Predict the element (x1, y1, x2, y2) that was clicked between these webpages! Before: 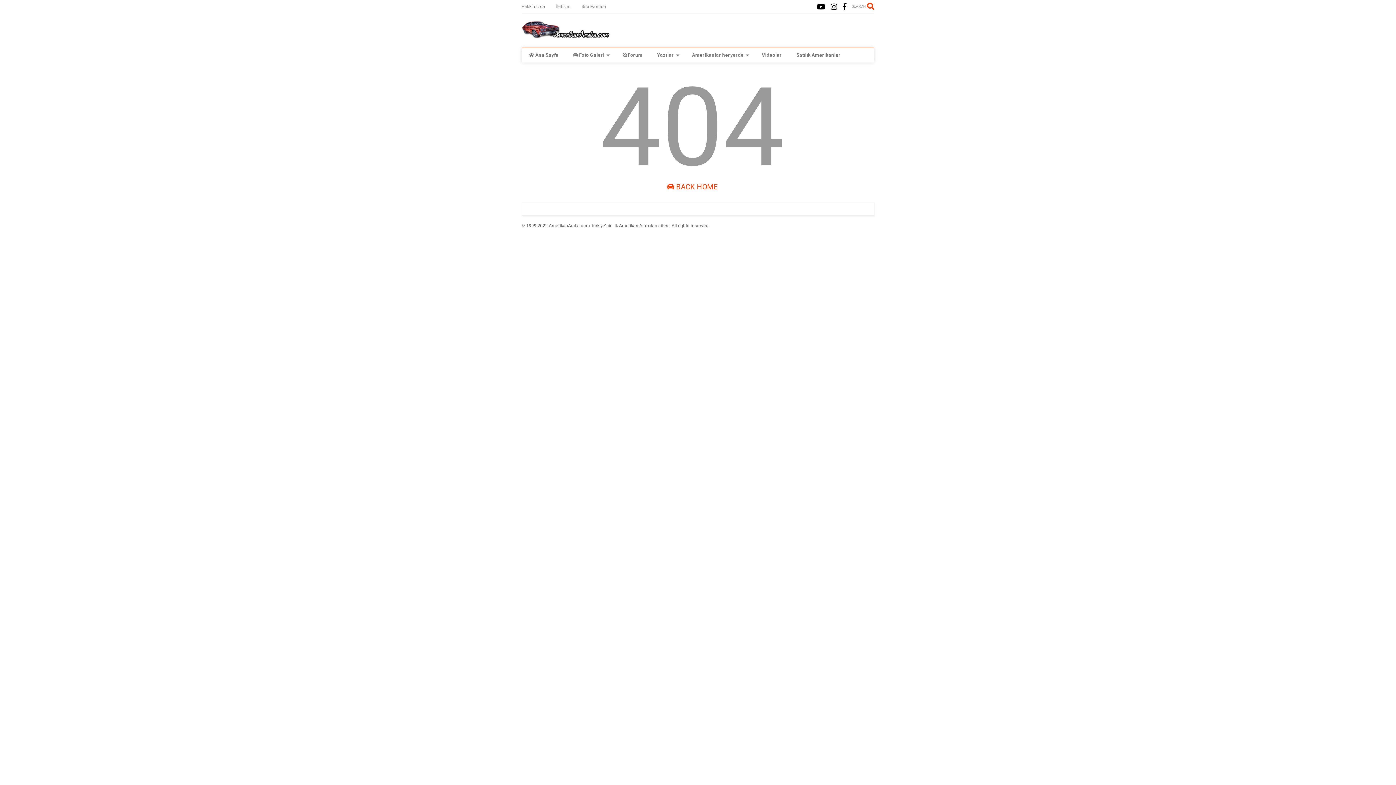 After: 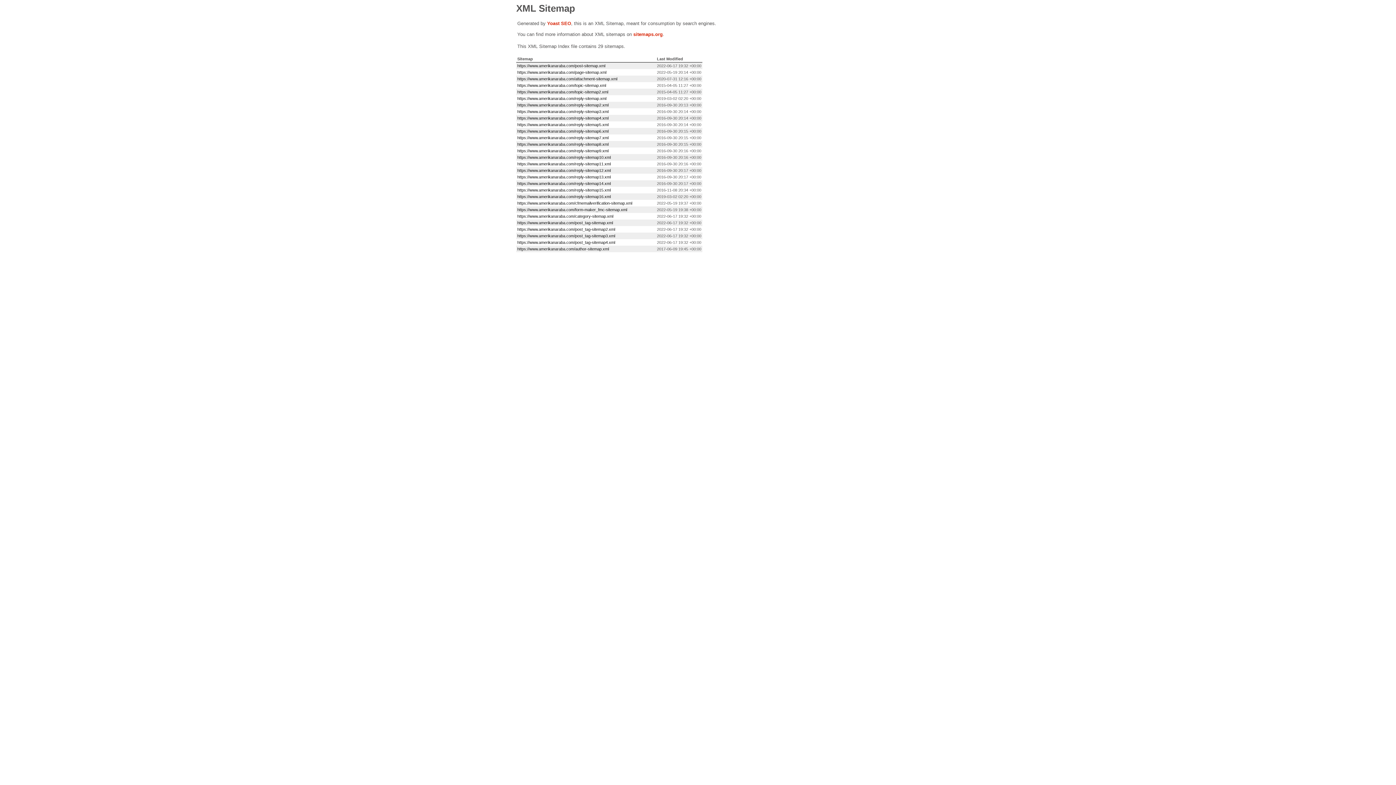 Action: label: Site Haritası bbox: (581, 0, 616, 13)